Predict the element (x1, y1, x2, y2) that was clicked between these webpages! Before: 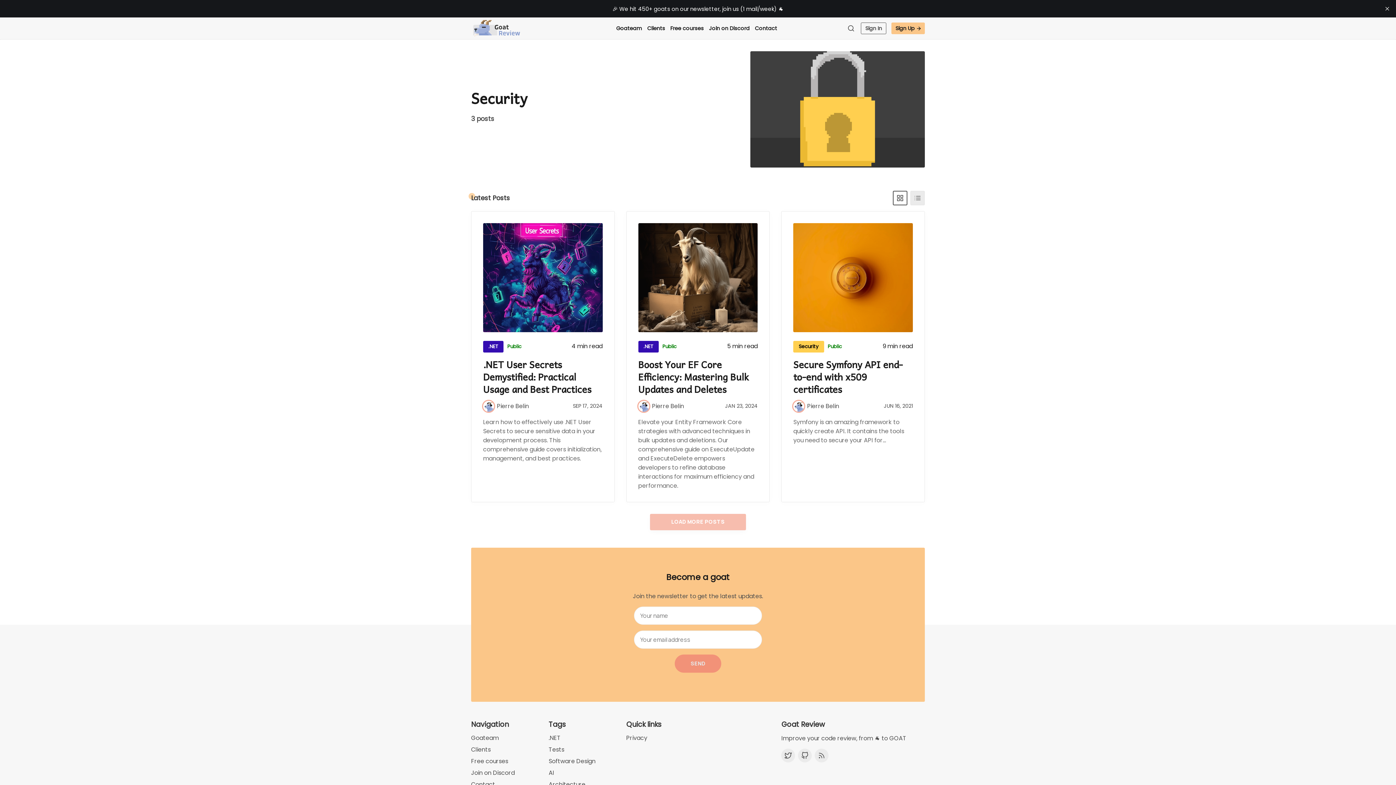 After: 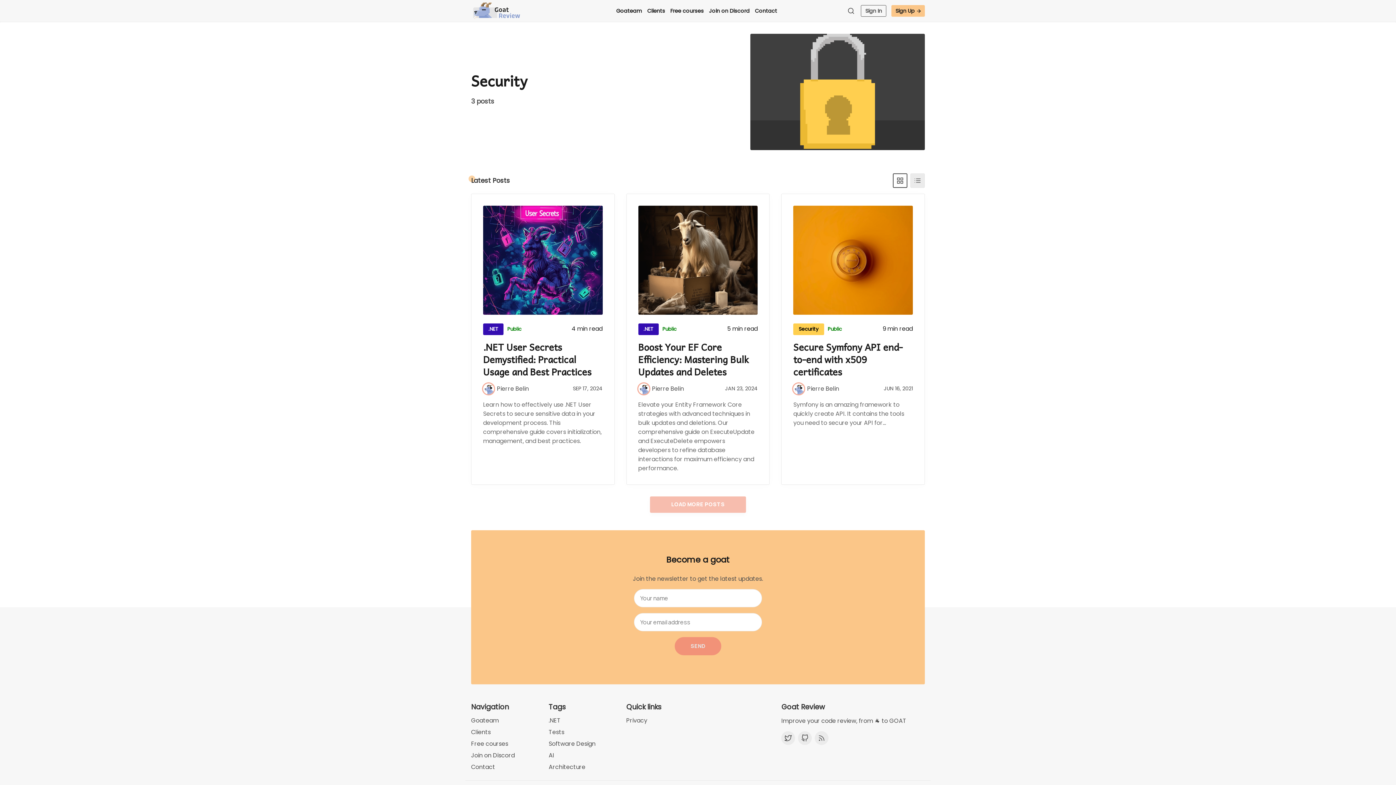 Action: bbox: (1381, 2, 1393, 14) label: close